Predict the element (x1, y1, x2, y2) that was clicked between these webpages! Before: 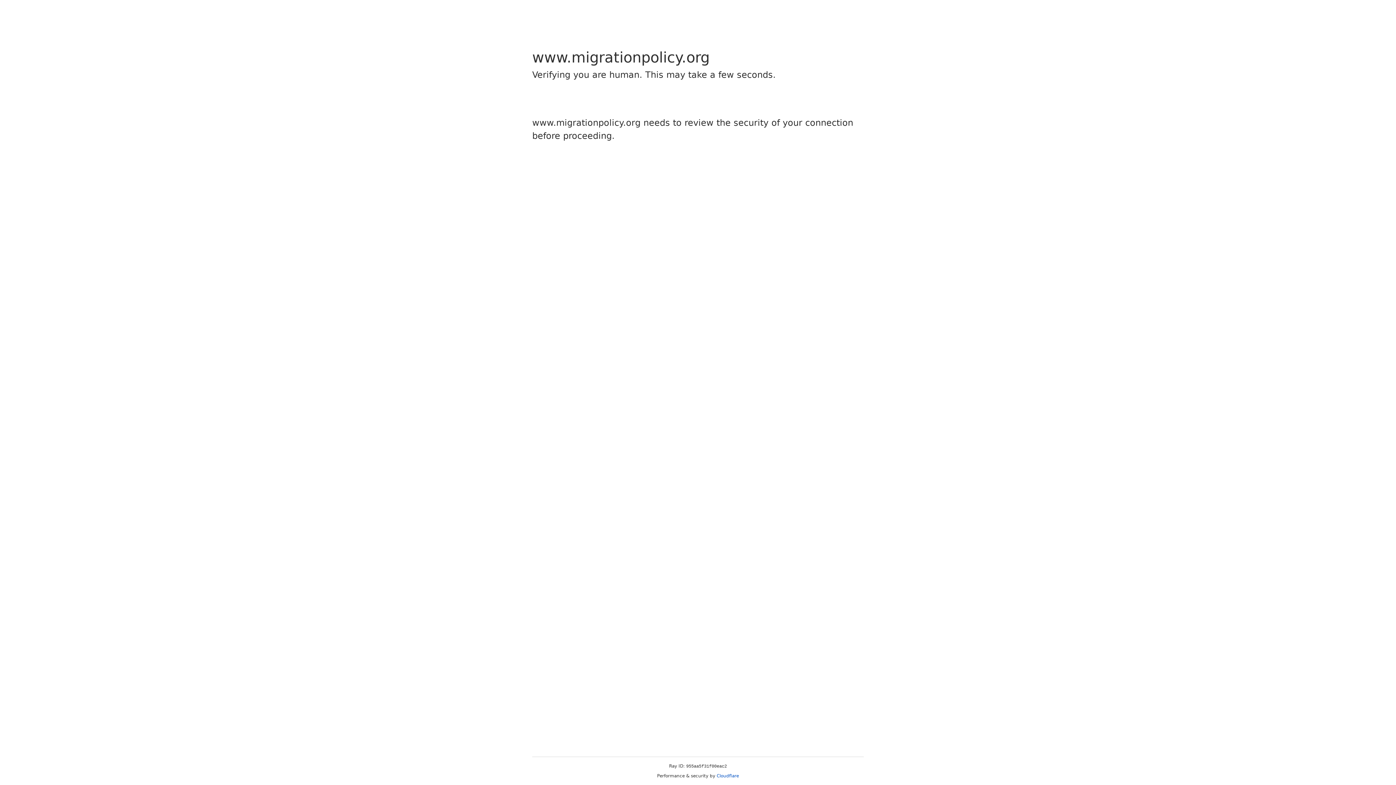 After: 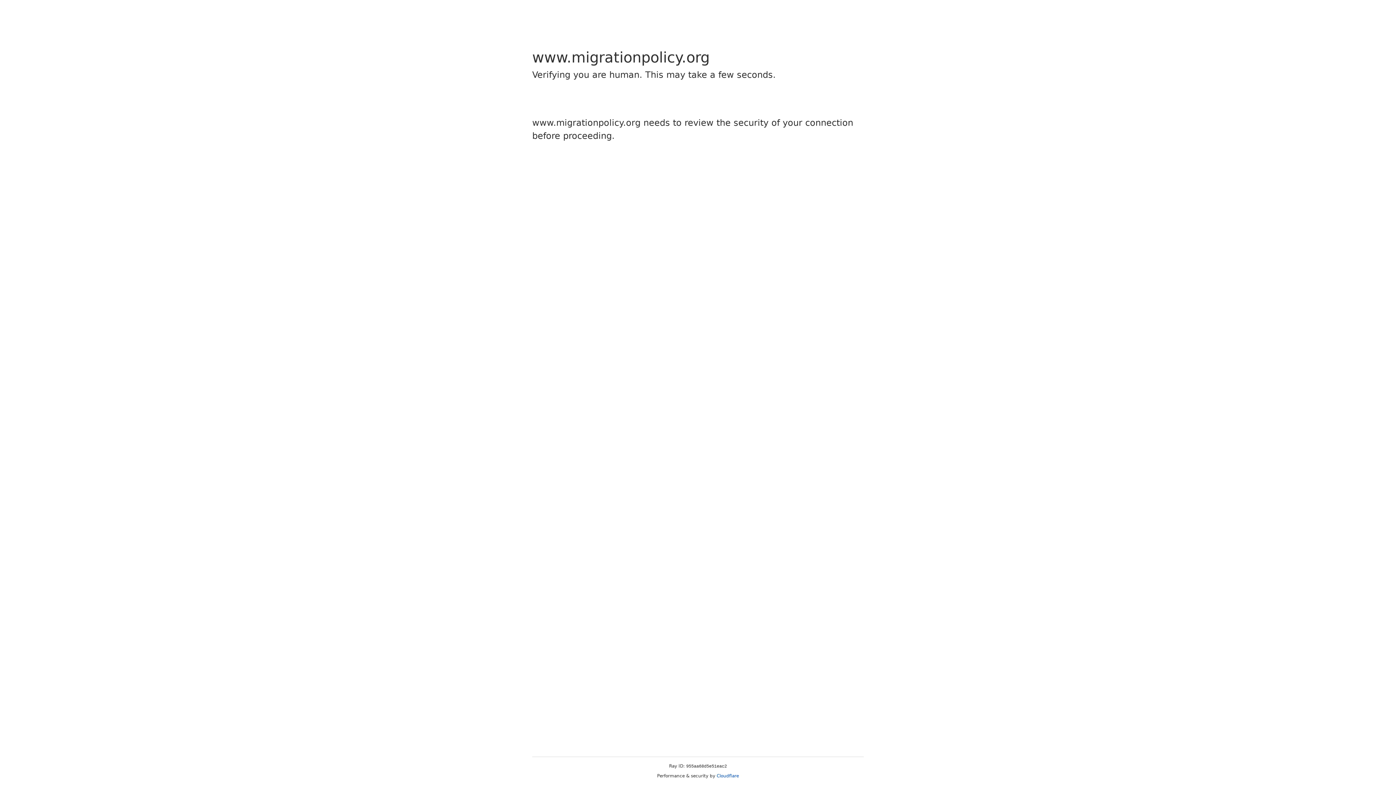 Action: label: Cloudflare bbox: (716, 773, 739, 778)